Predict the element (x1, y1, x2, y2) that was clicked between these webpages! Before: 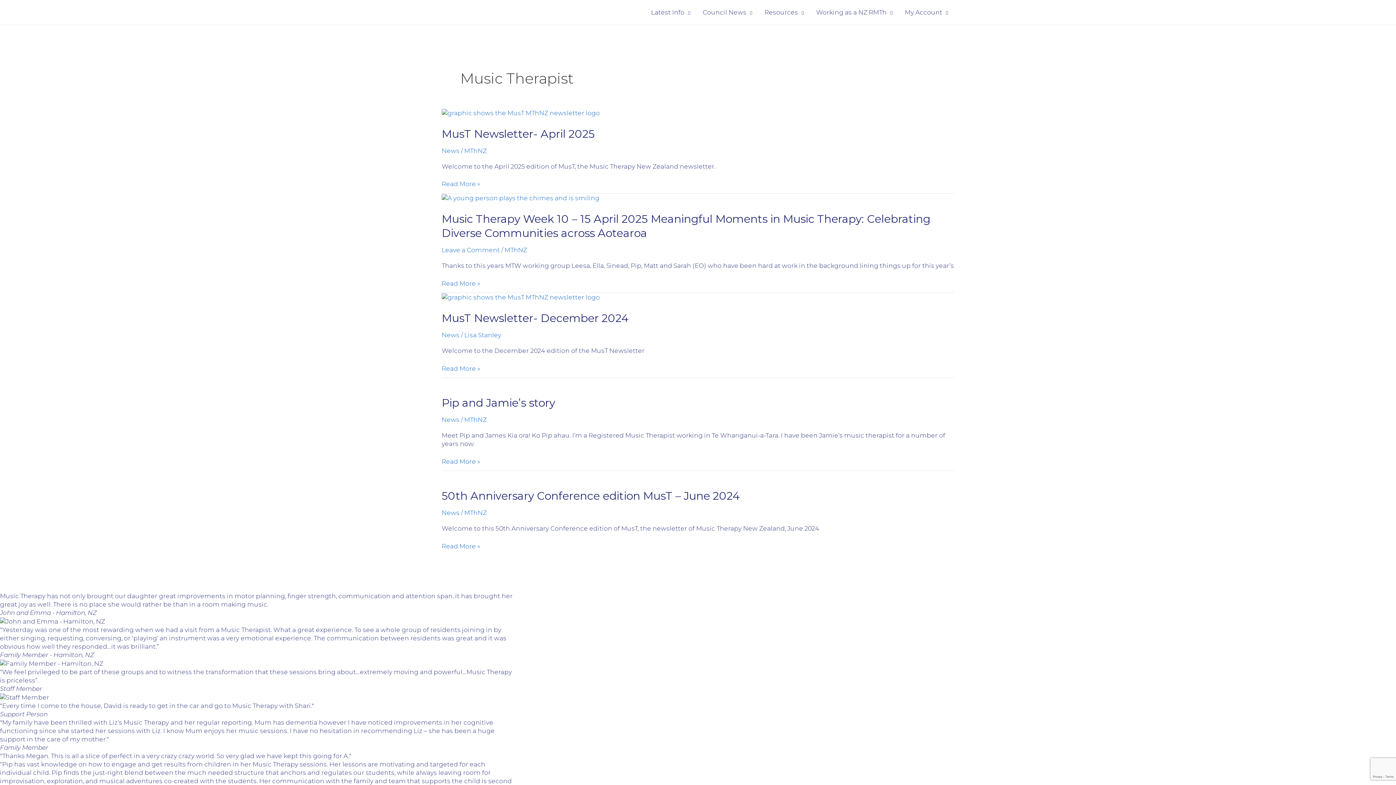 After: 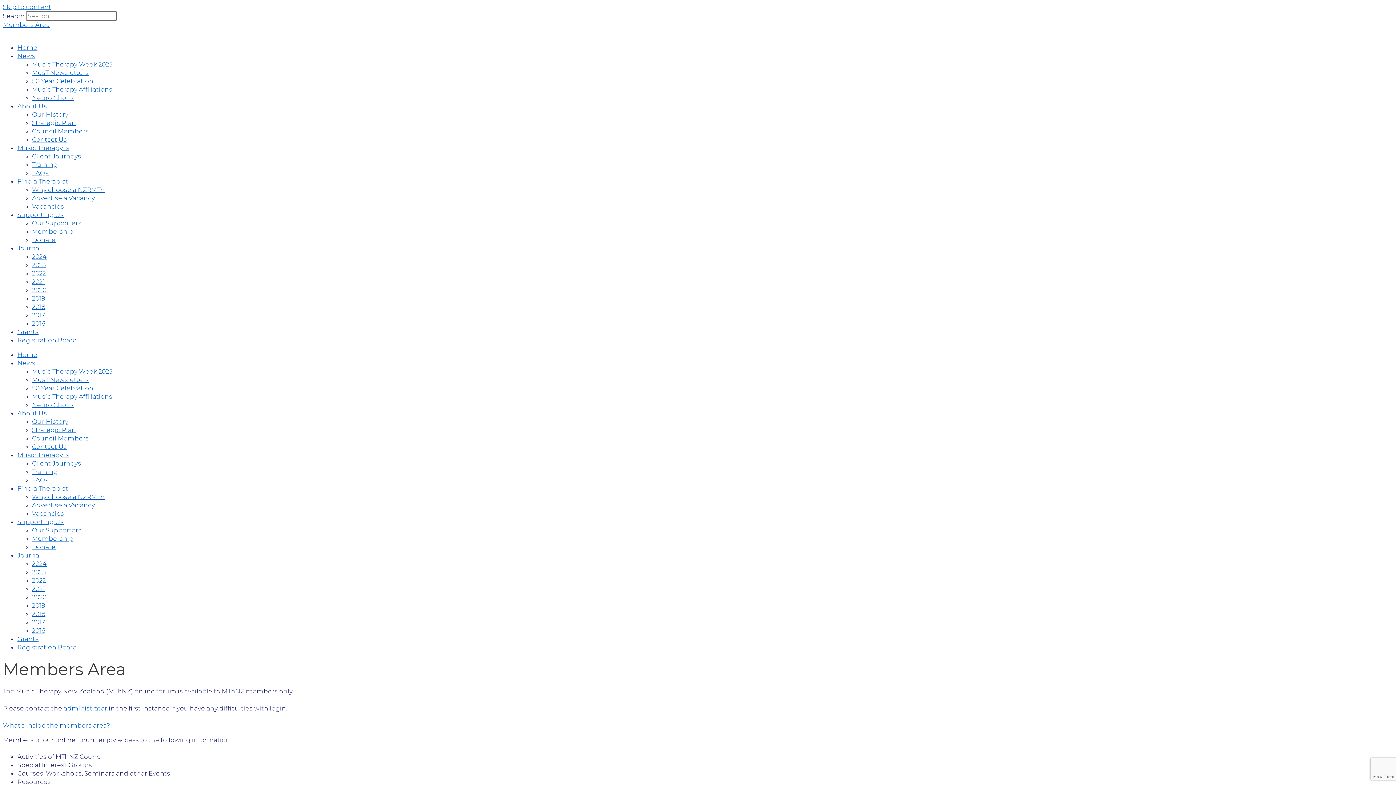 Action: bbox: (810, 0, 898, 24) label: Working as a NZ RMTh